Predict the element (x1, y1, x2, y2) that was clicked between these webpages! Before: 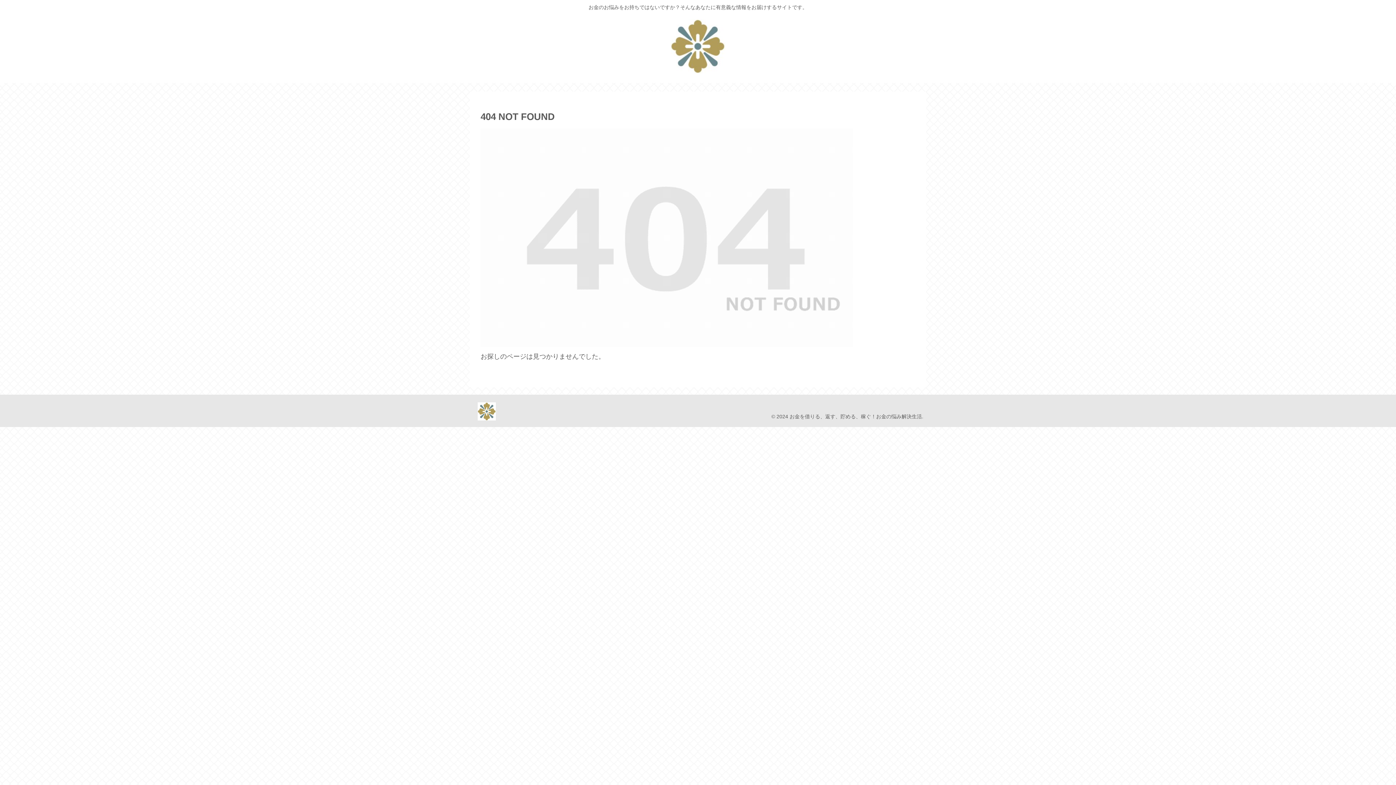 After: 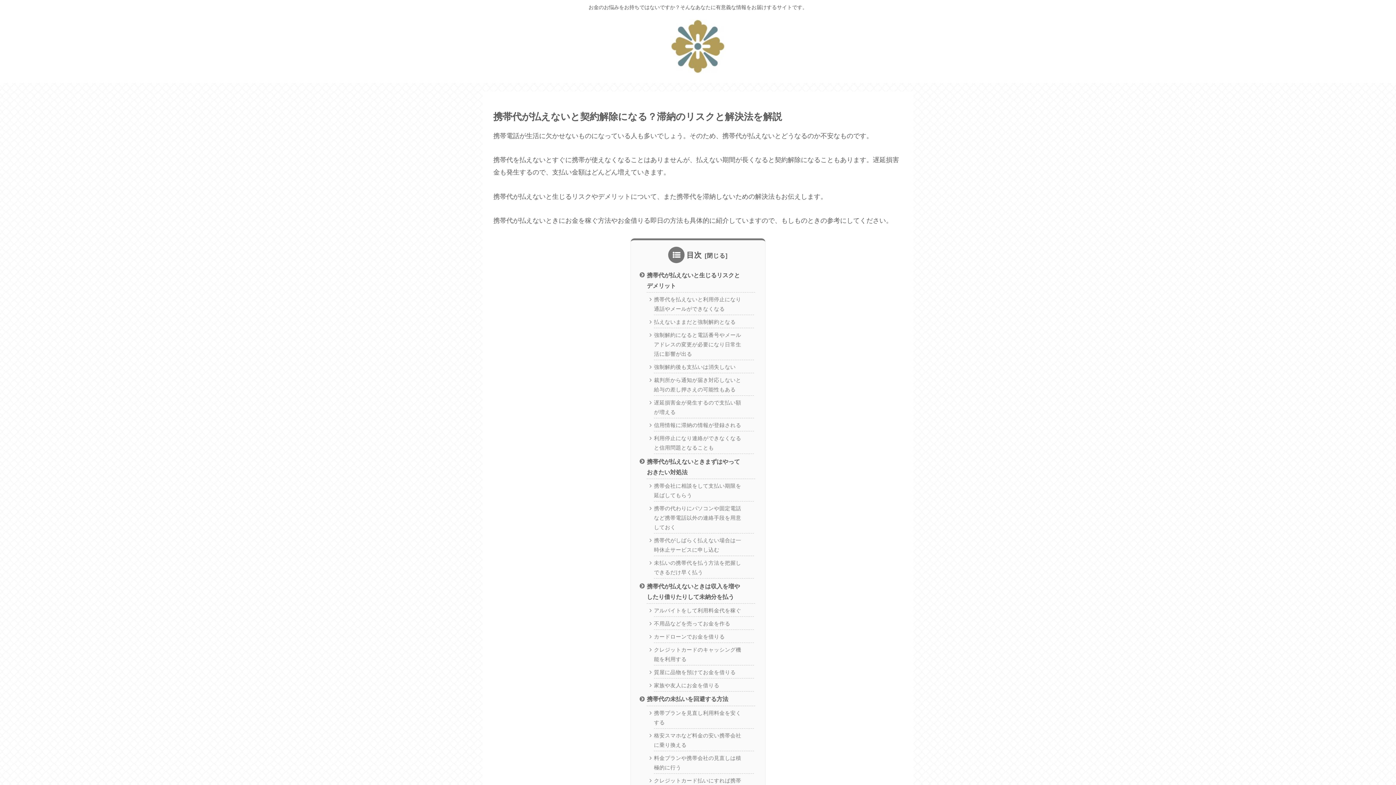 Action: bbox: (664, 18, 732, 79)